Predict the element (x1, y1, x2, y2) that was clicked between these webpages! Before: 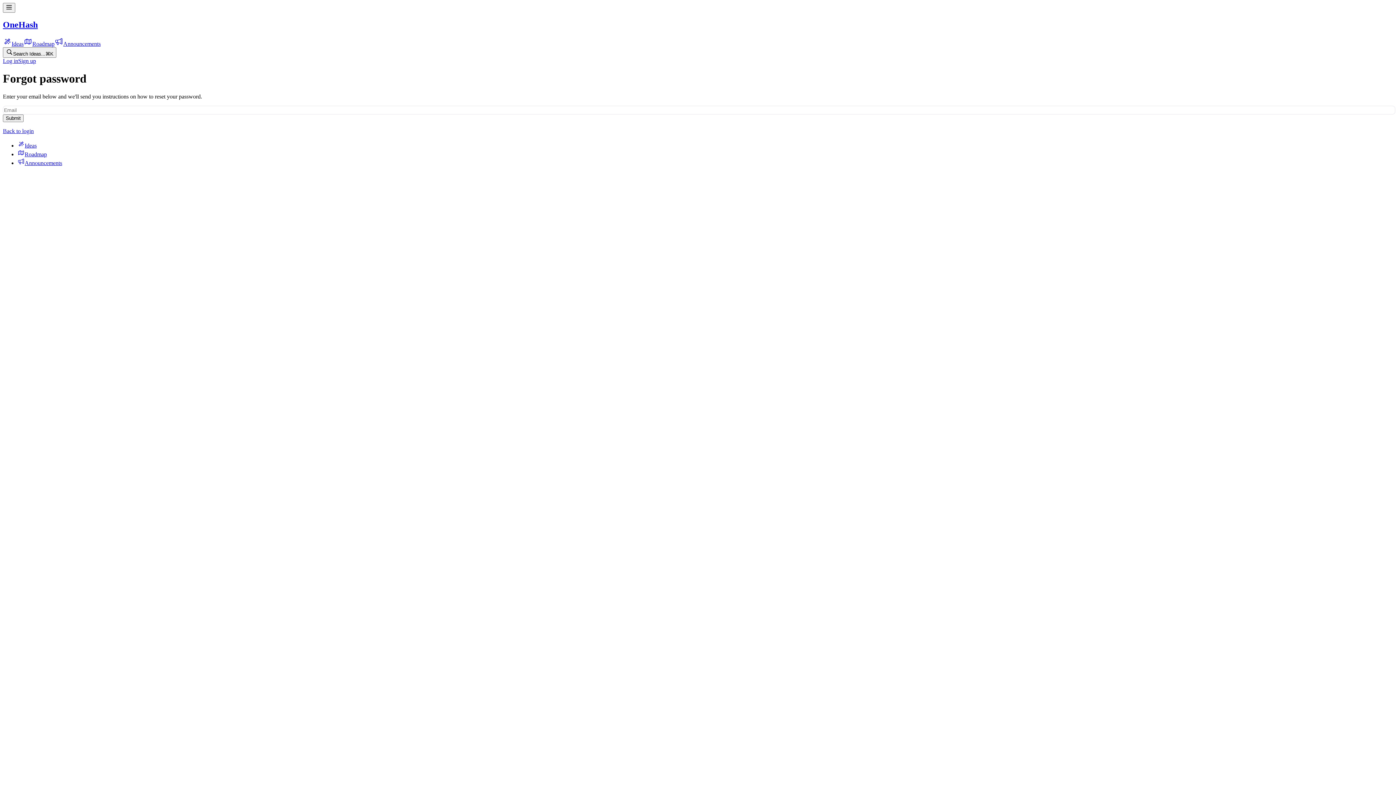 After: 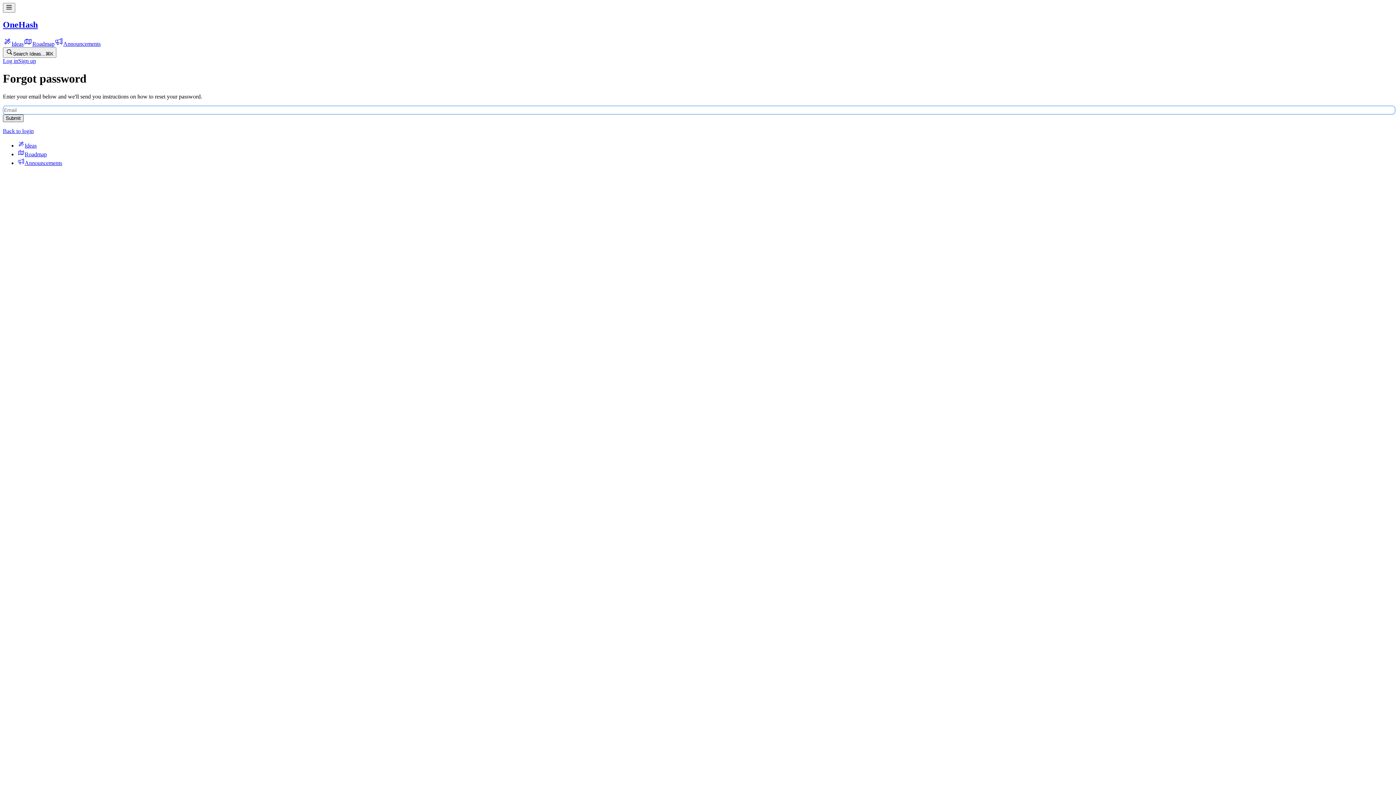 Action: label: Submit bbox: (2, 114, 23, 122)